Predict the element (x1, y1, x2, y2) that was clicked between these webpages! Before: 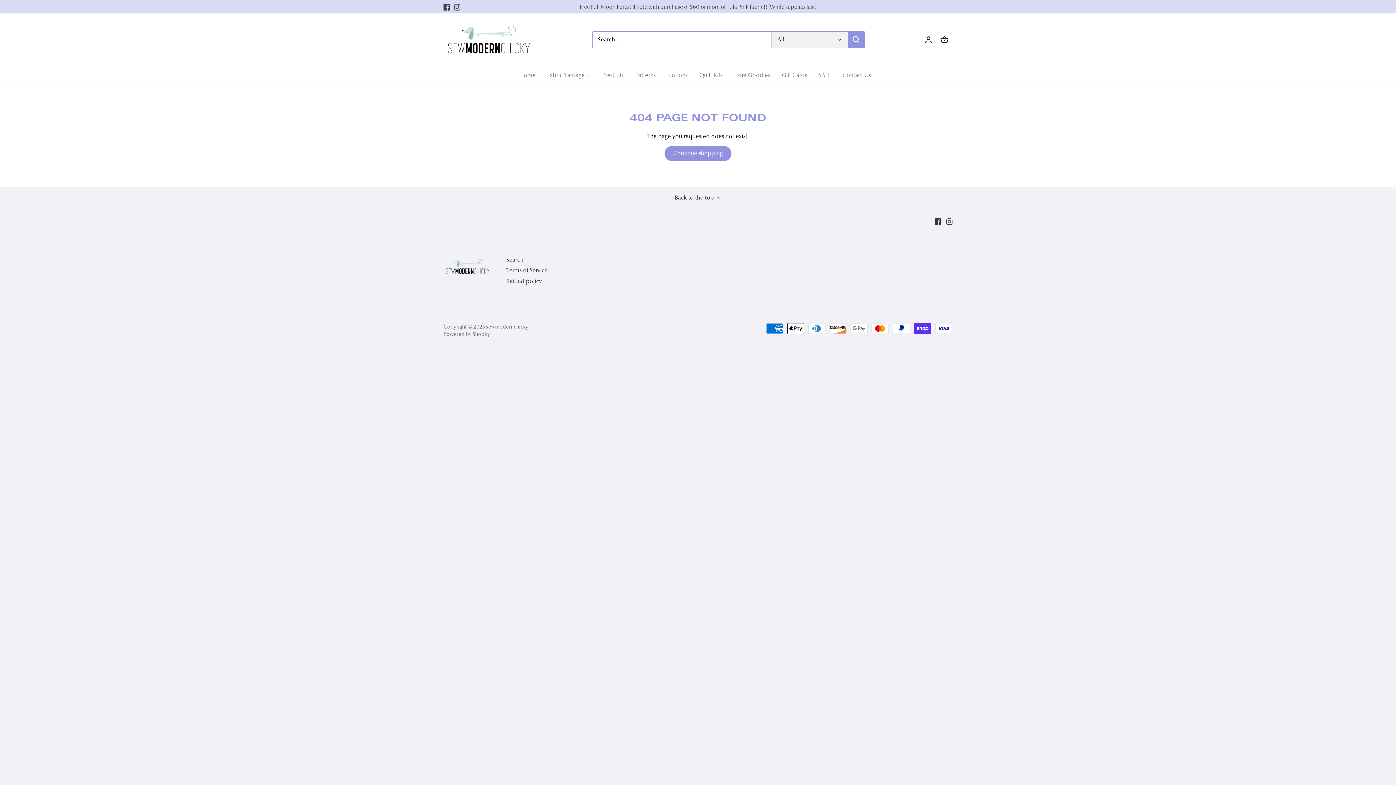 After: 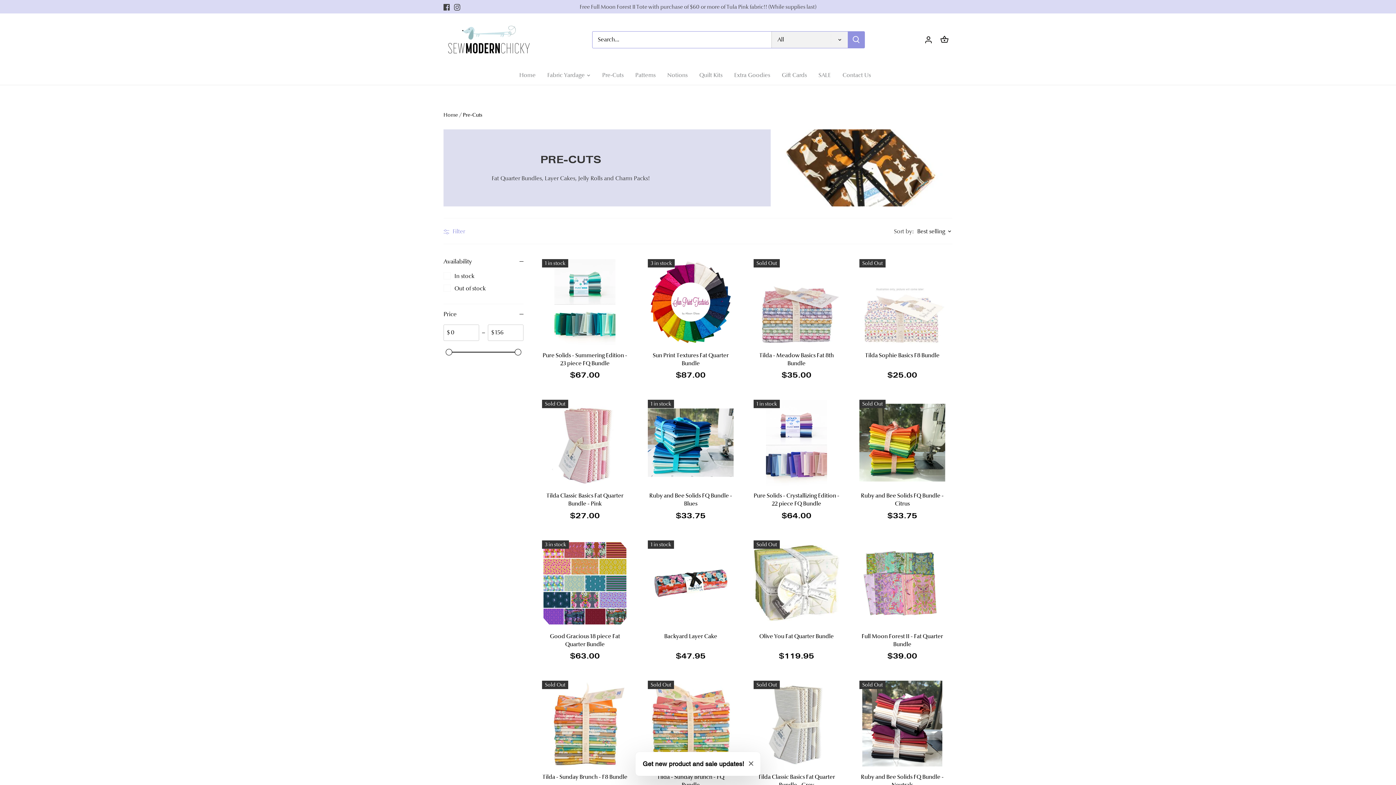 Action: label: Pre-Cuts bbox: (596, 65, 629, 84)